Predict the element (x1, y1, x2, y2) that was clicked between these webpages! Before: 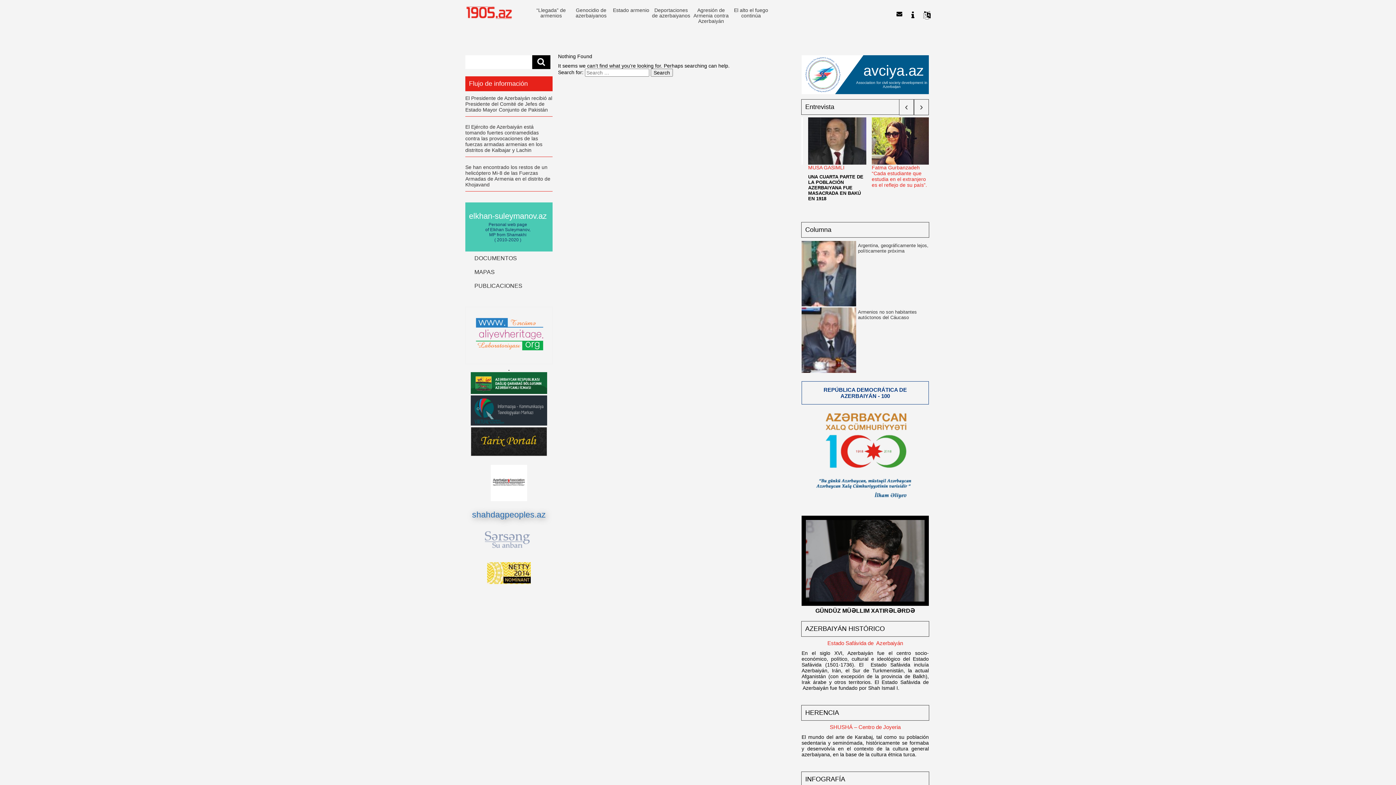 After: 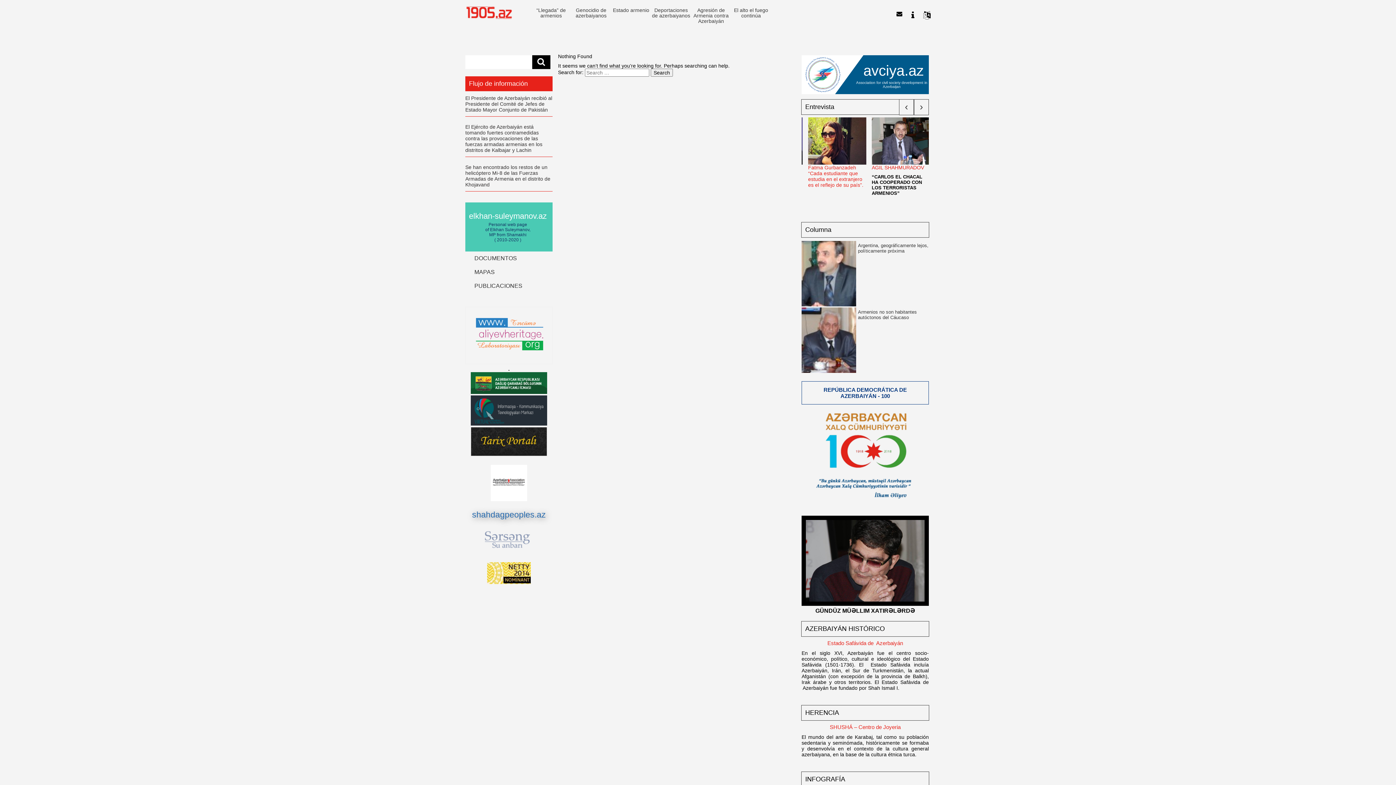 Action: bbox: (490, 496, 527, 502)